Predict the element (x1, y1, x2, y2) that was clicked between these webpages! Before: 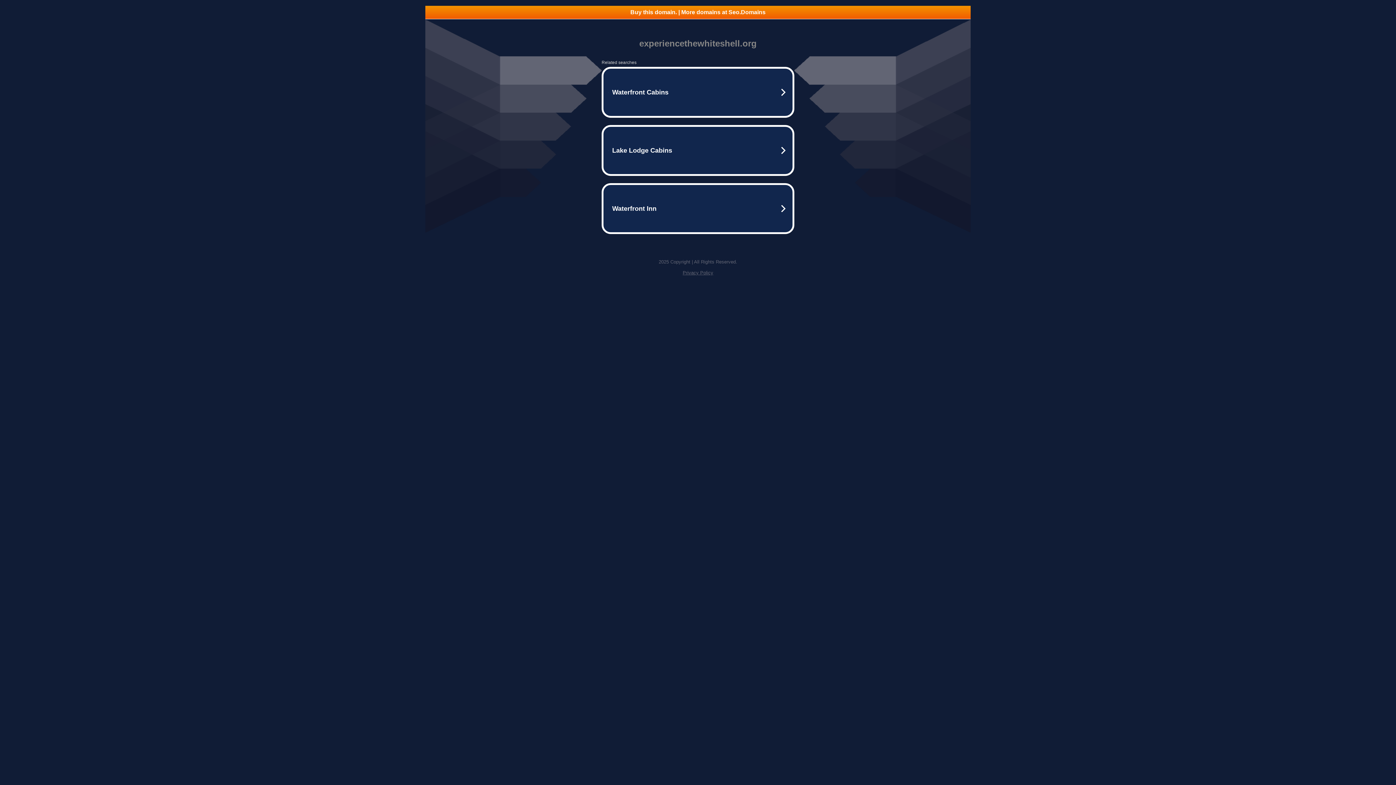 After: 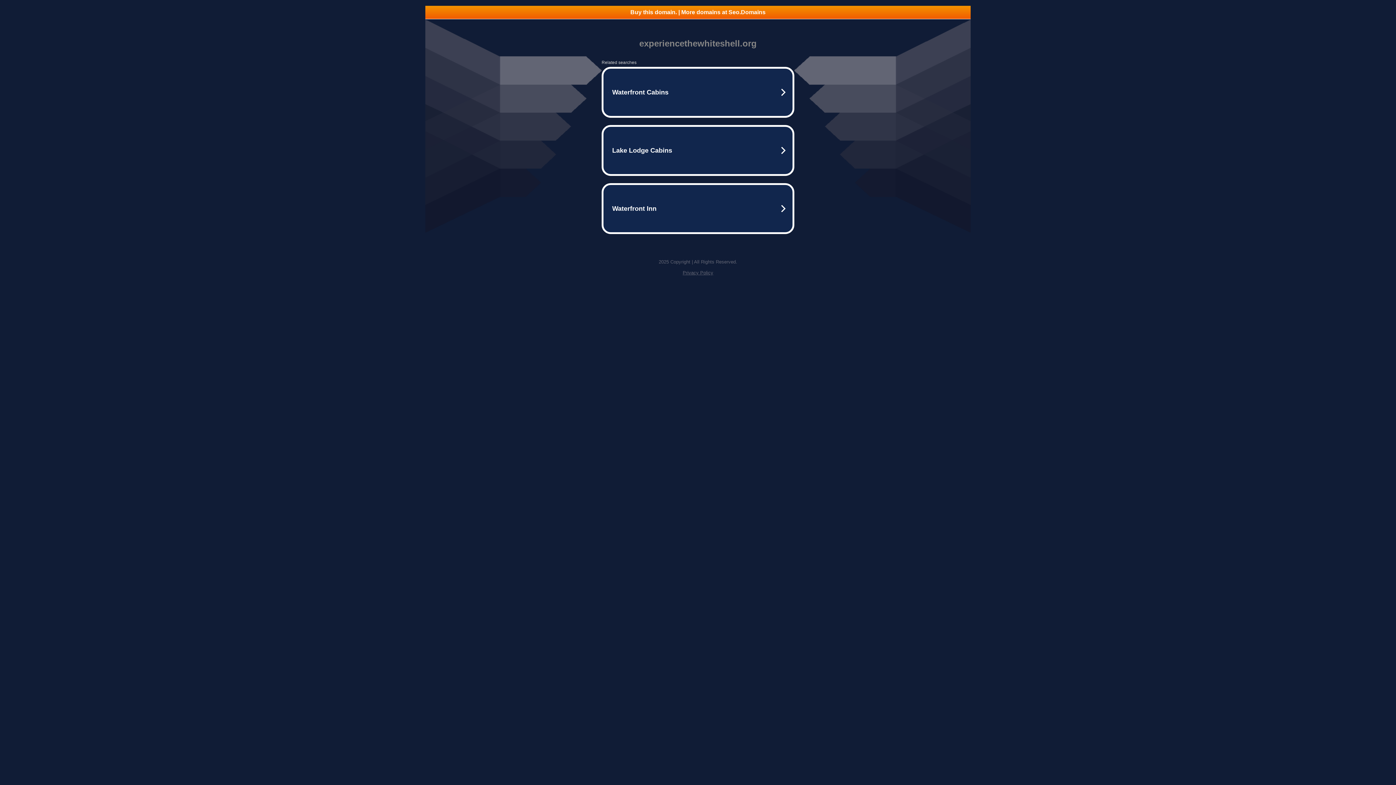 Action: bbox: (682, 270, 713, 275) label: Privacy Policy